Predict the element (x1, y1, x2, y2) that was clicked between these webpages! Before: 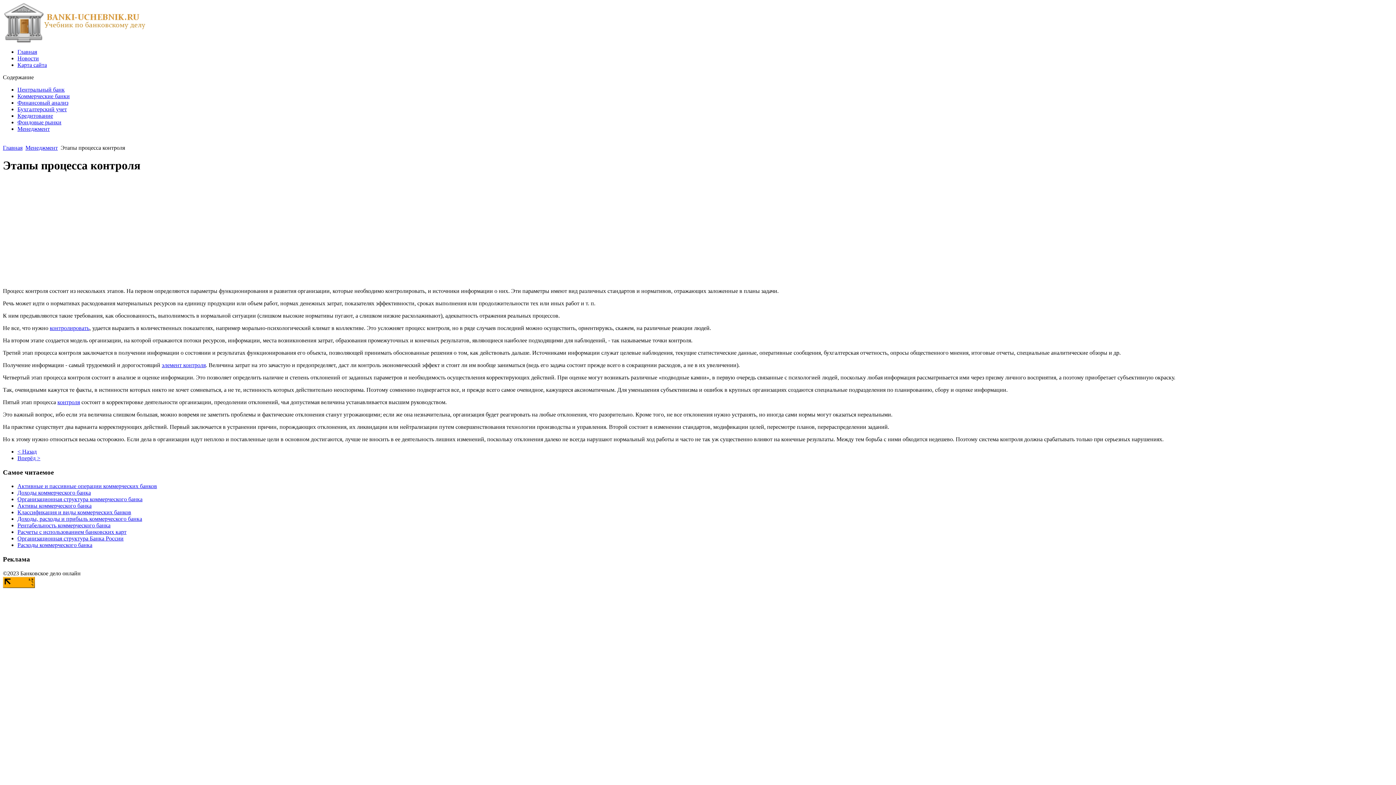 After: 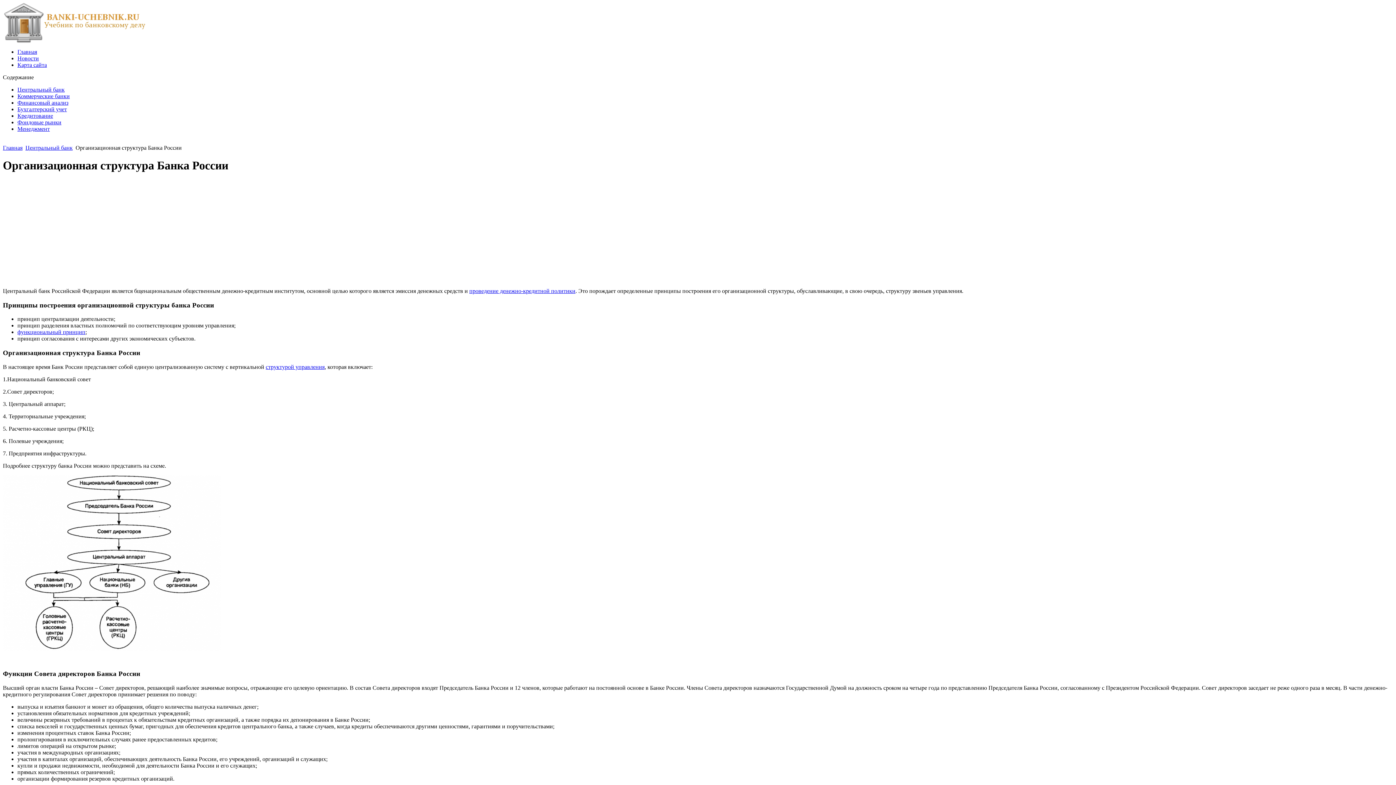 Action: label: Организационная структура Банка России bbox: (17, 535, 123, 541)